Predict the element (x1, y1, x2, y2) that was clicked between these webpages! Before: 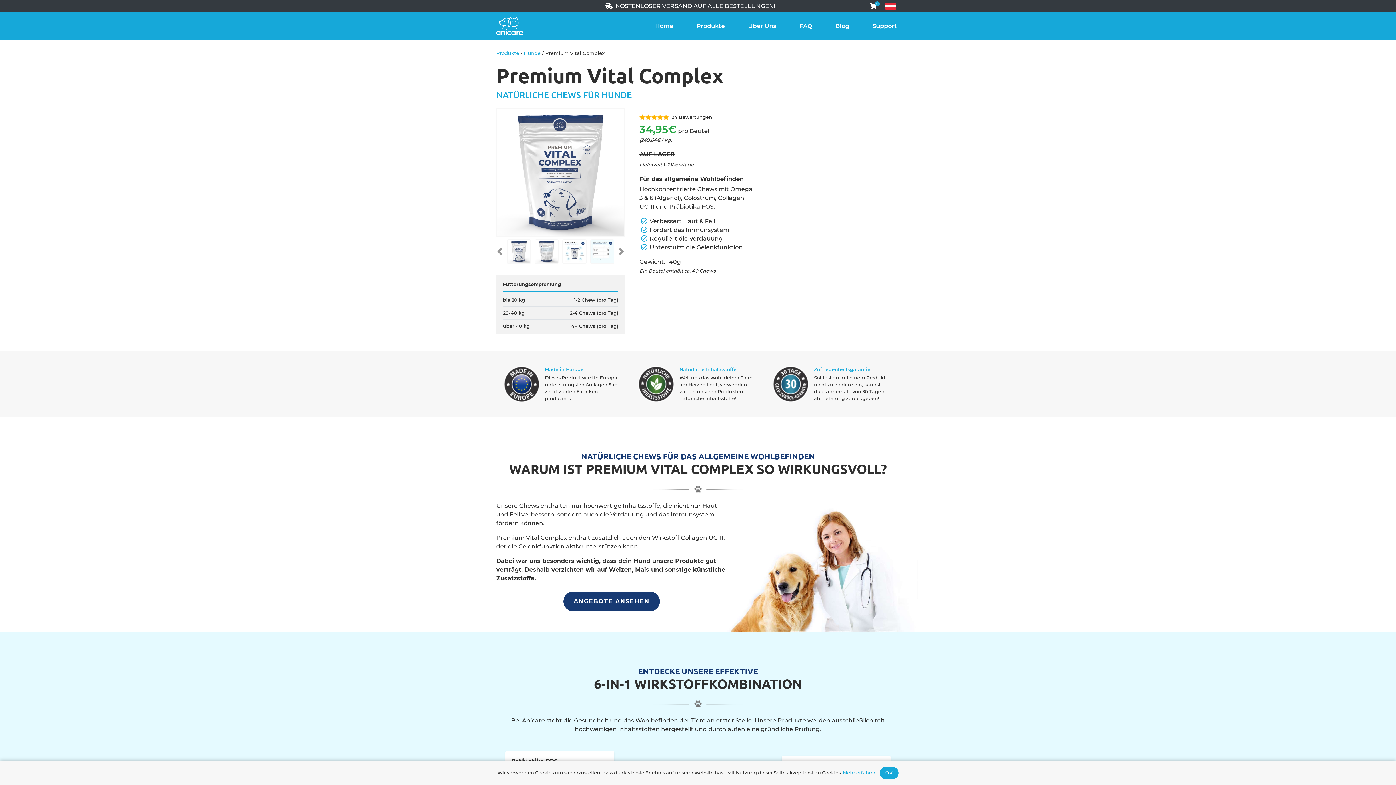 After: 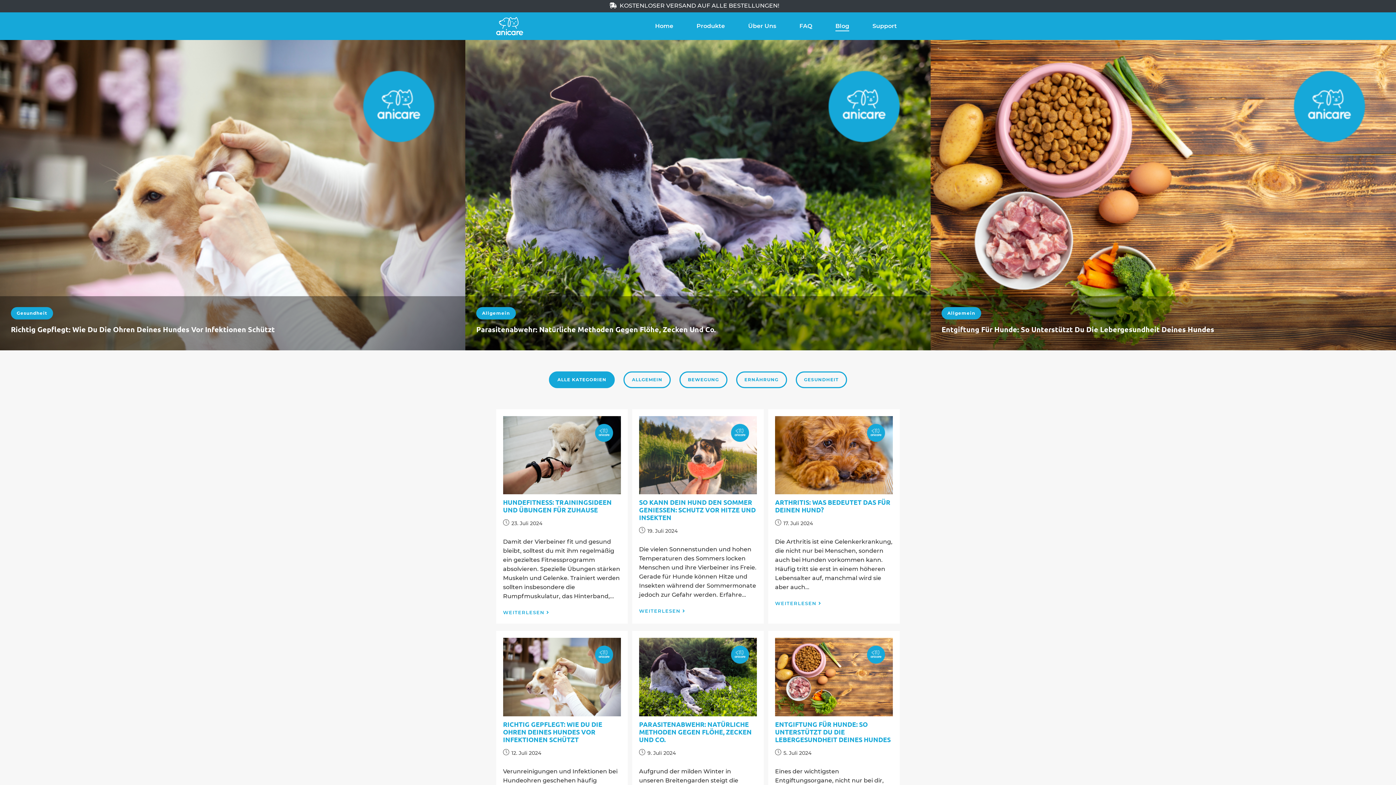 Action: bbox: (832, 18, 852, 33) label: Blog